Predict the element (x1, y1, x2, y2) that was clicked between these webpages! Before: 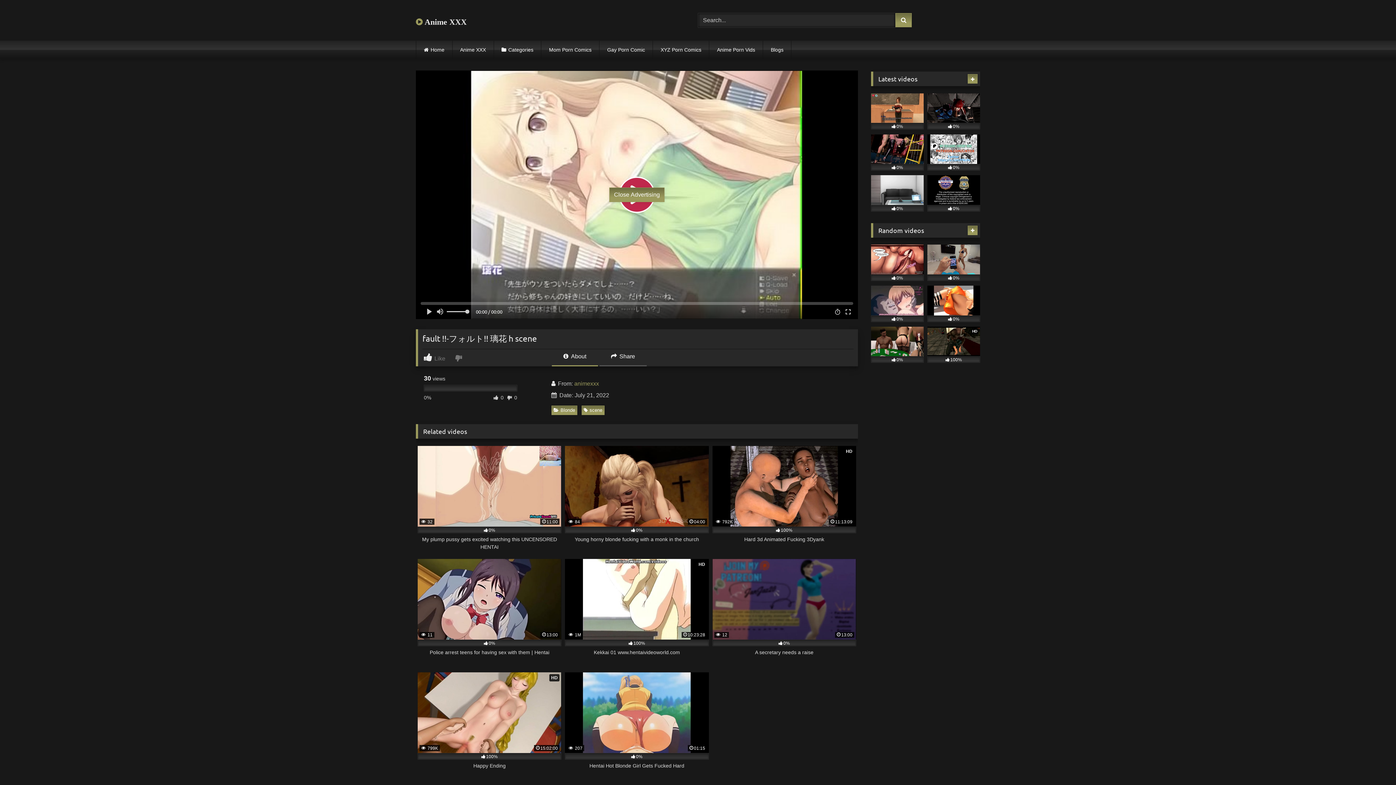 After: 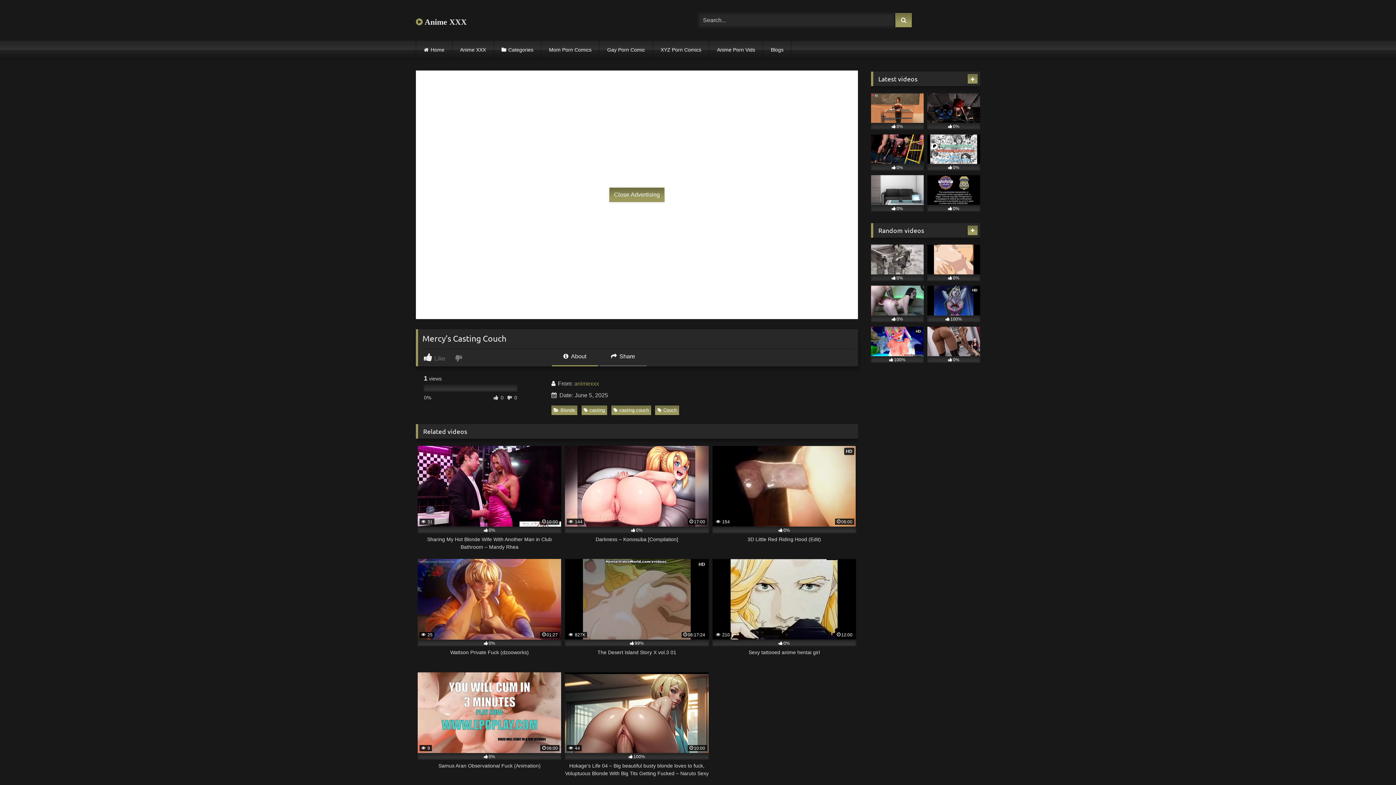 Action: label: 0% bbox: (871, 175, 924, 211)